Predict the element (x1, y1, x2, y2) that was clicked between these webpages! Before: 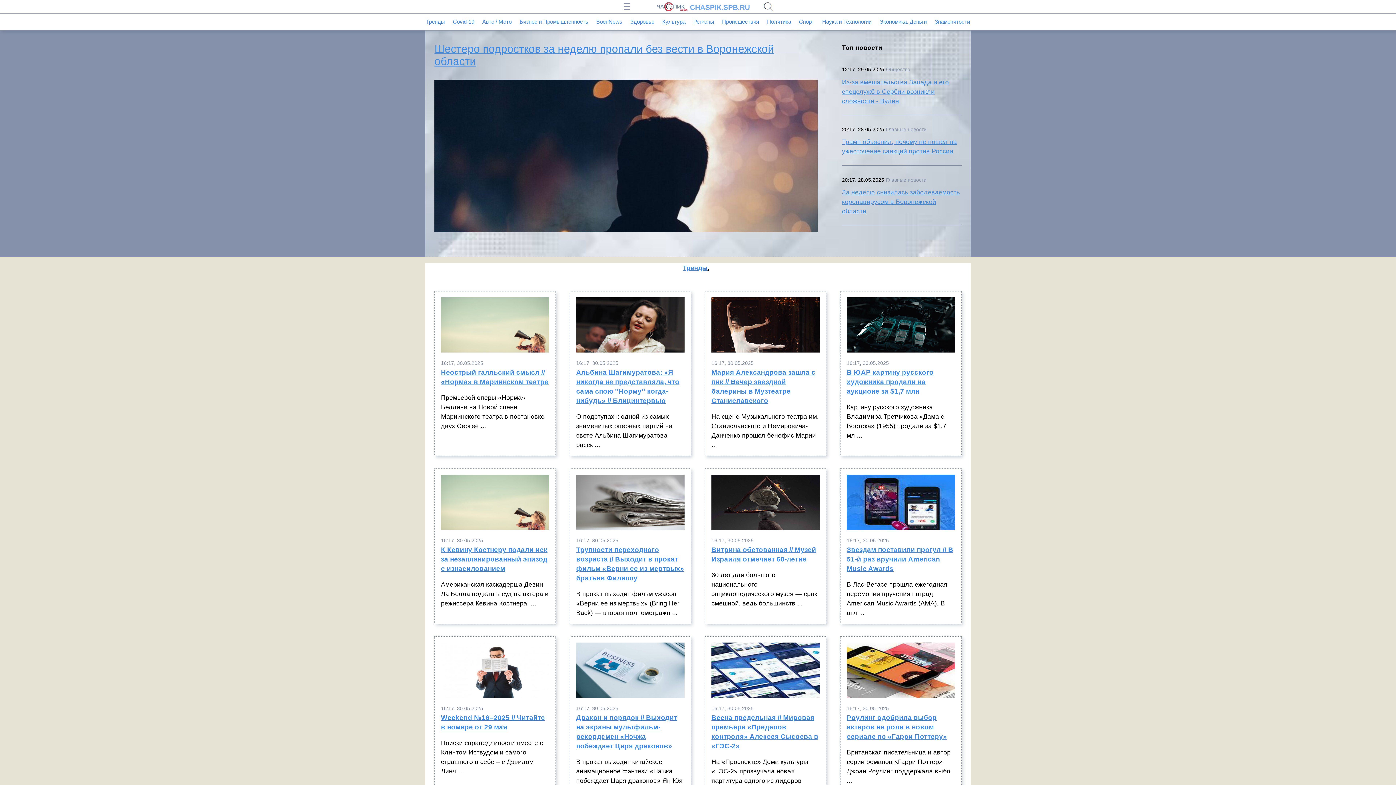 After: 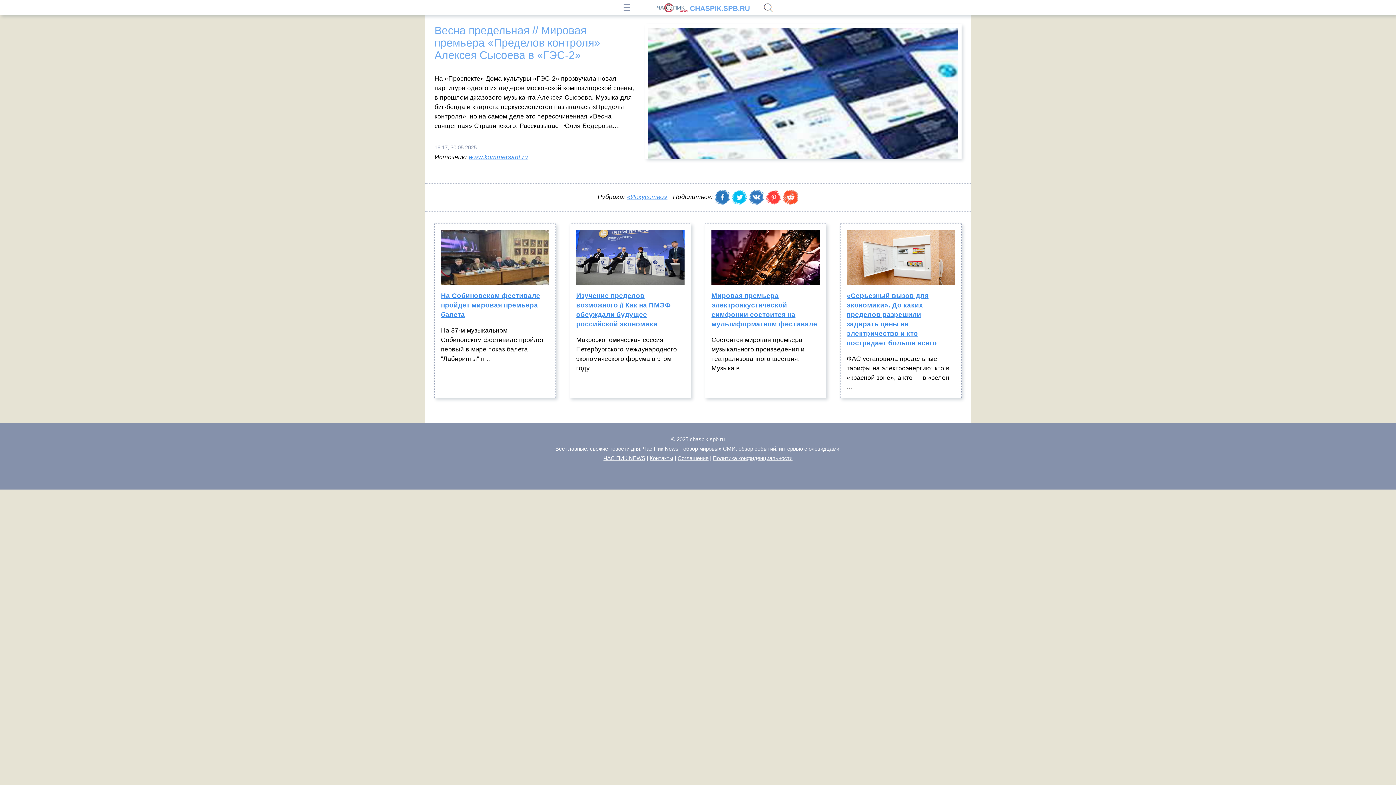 Action: bbox: (711, 713, 819, 757) label: Весна предельная // Мировая премьера «Пределов контроля» Алексея Сысоева в «ГЭС-2»